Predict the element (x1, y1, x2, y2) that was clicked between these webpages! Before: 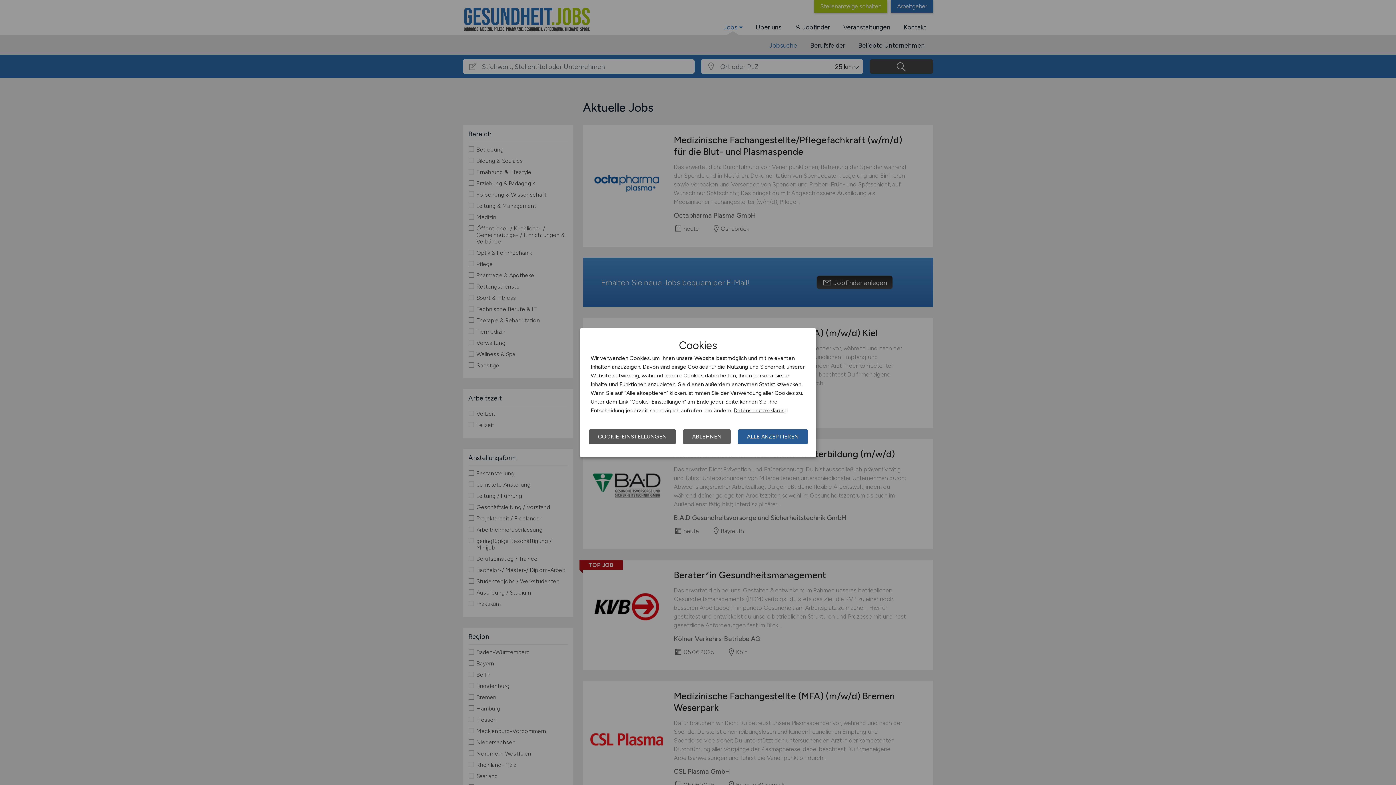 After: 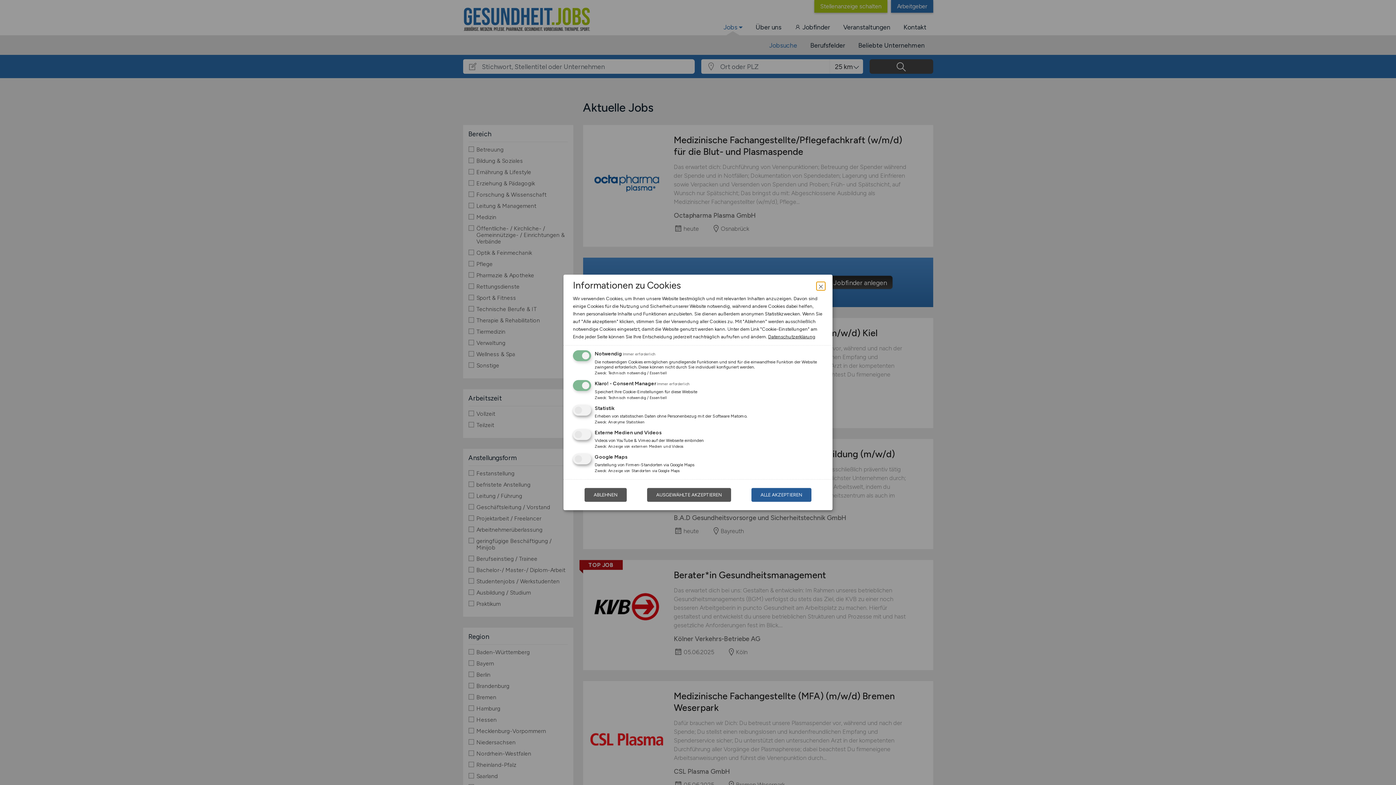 Action: label: COOKIE-EINSTELLUNGEN bbox: (589, 429, 676, 444)